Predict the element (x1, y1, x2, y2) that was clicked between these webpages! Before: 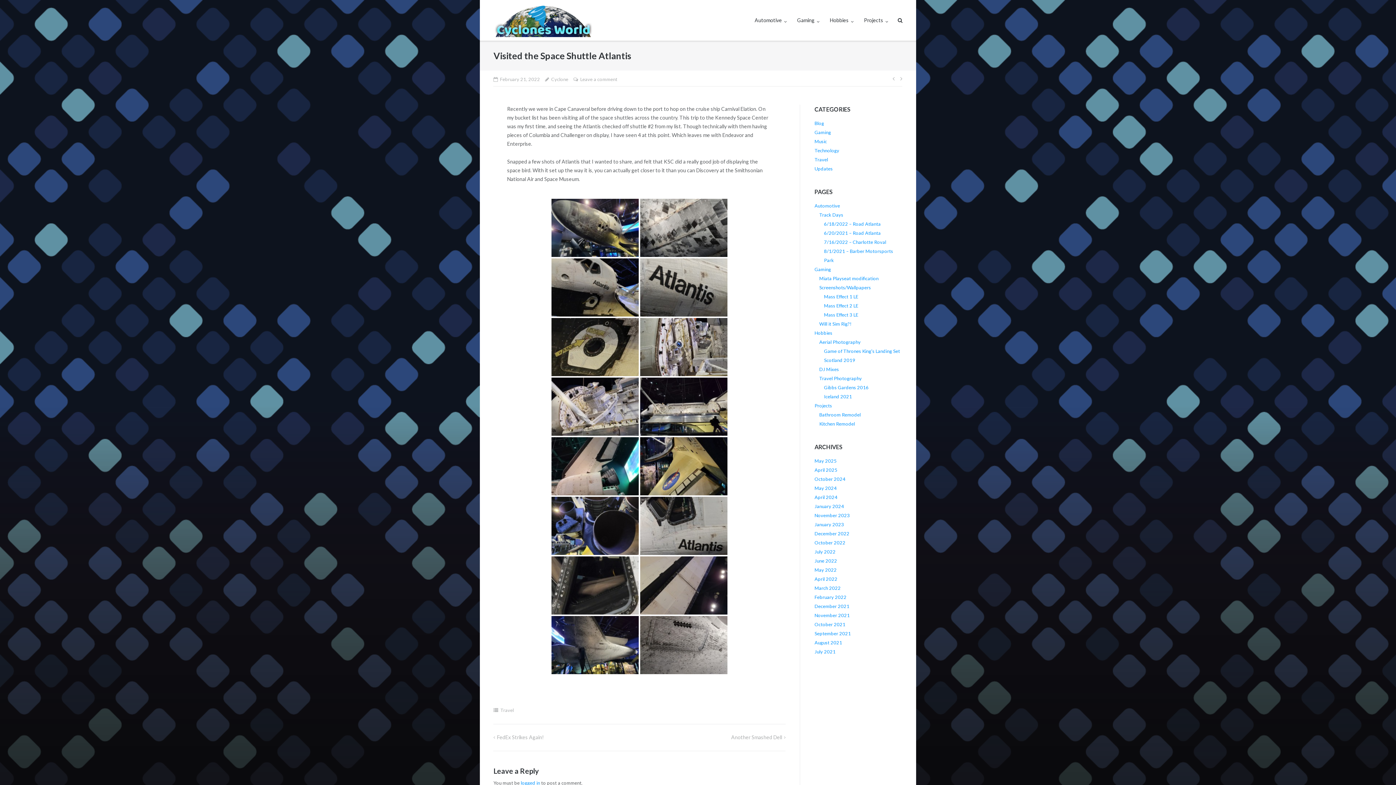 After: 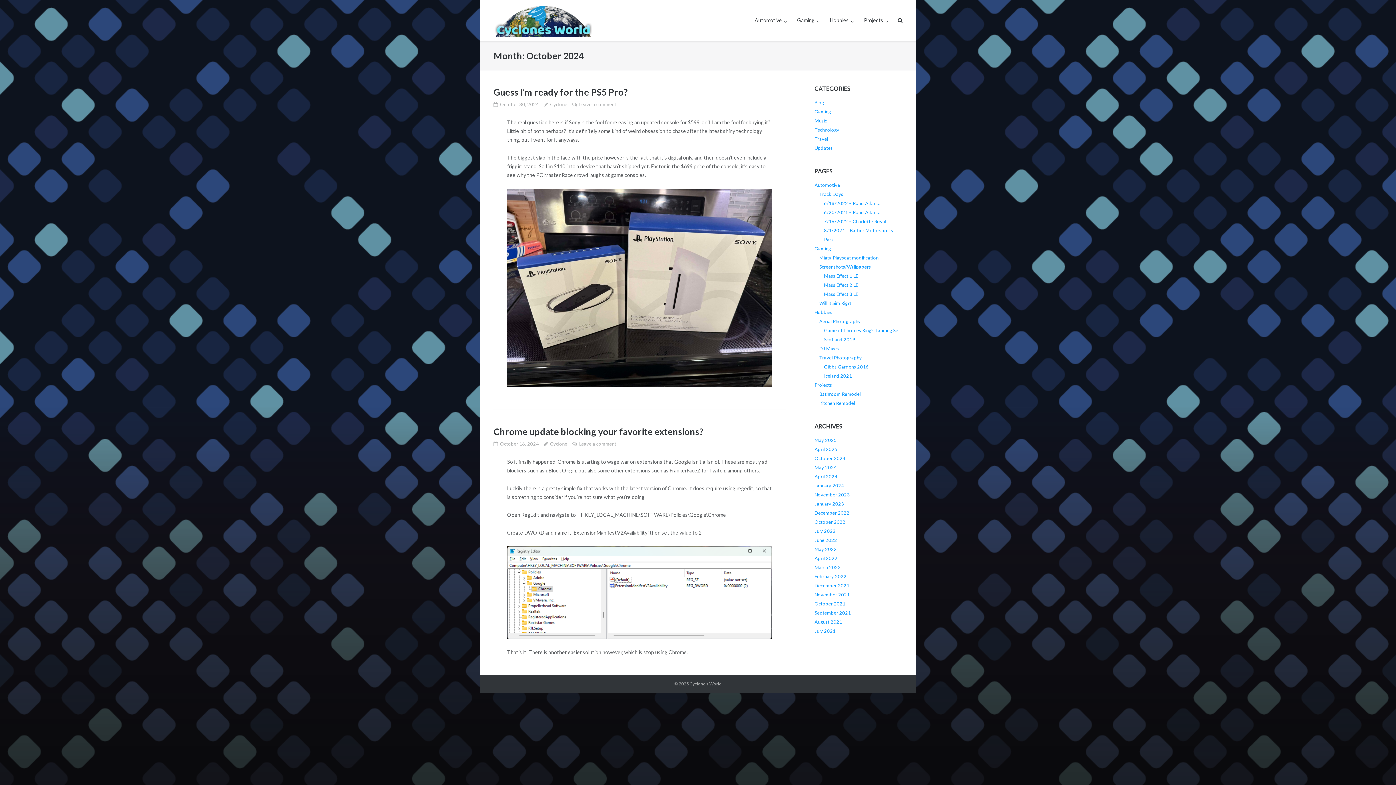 Action: bbox: (814, 476, 845, 482) label: October 2024